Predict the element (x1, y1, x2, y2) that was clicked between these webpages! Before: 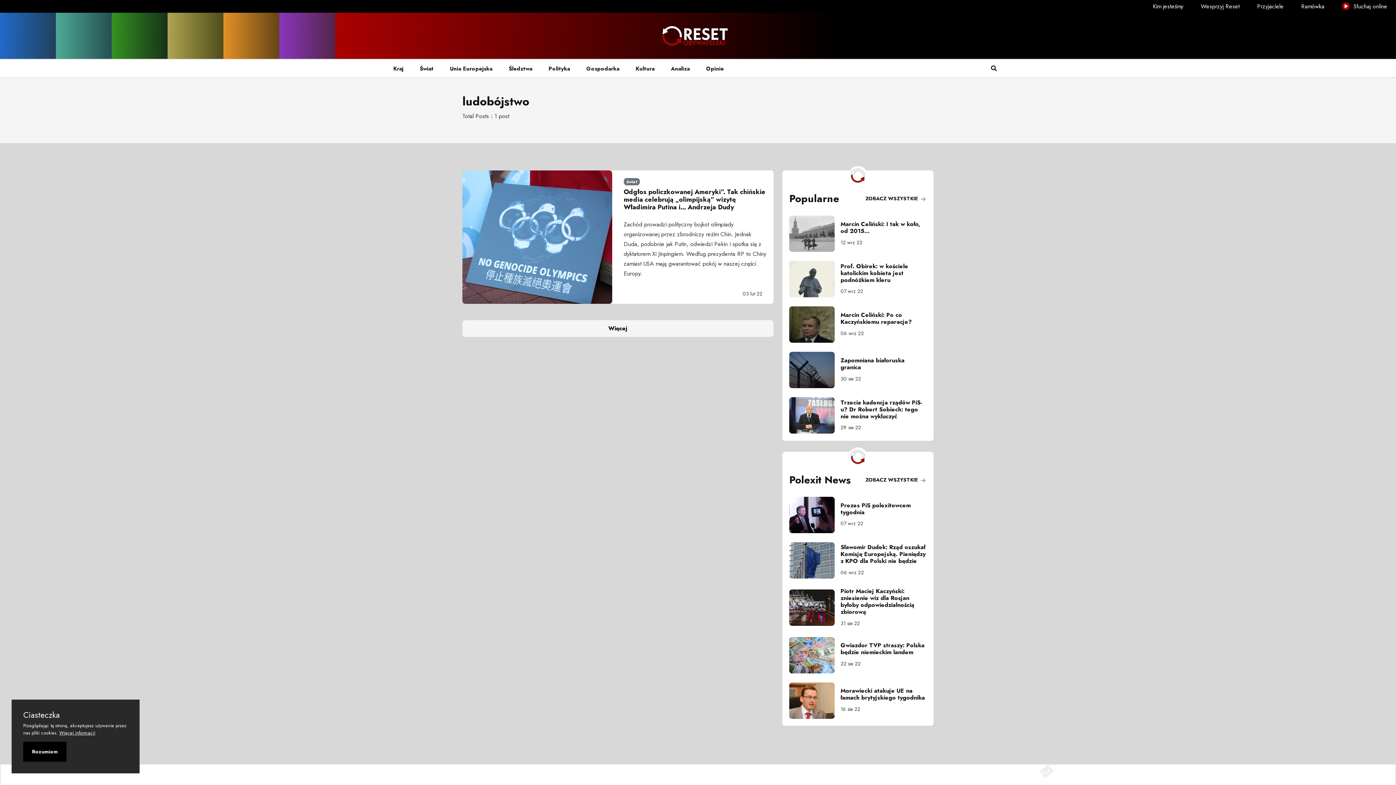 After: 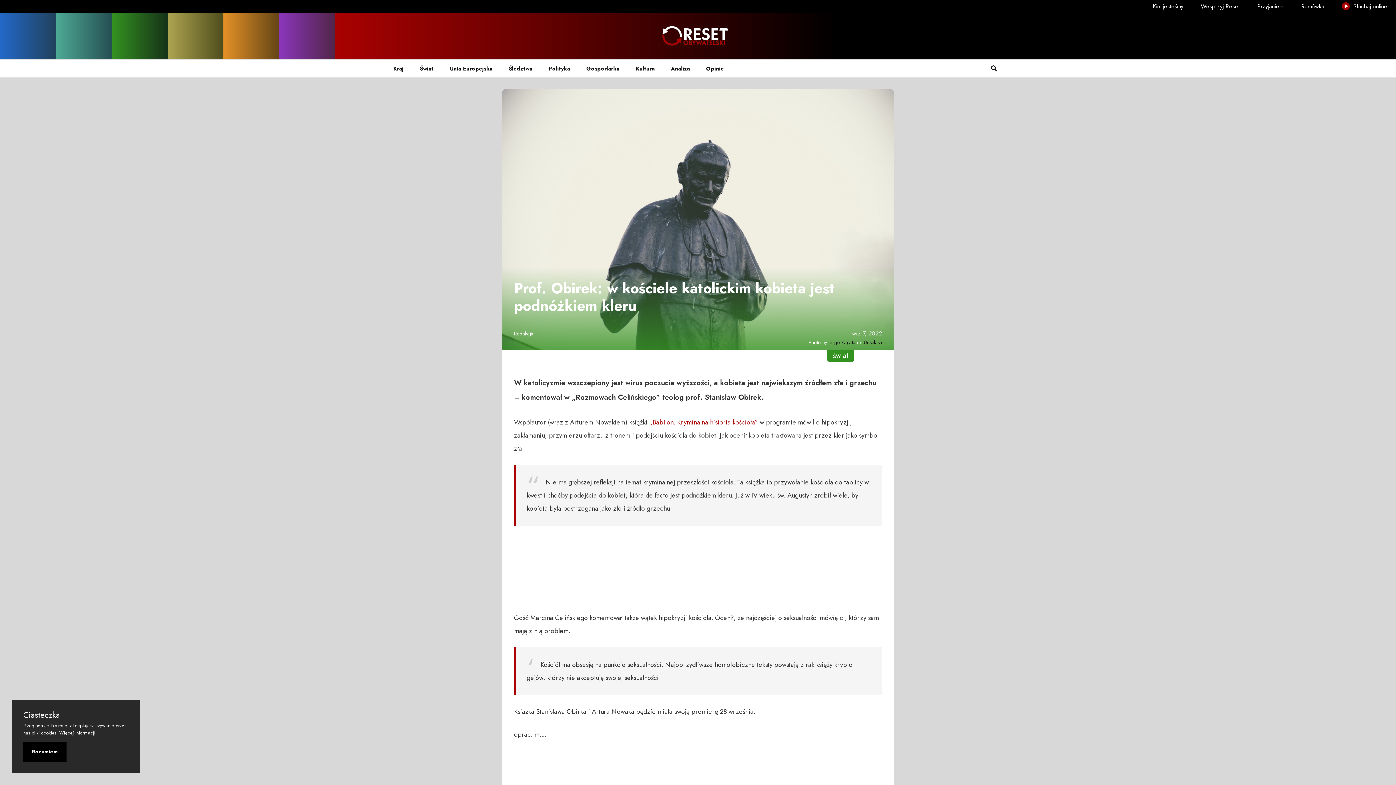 Action: bbox: (840, 262, 908, 284) label: Prof. Obirek: w kościele katolickim kobieta jest podnóżkiem kleru